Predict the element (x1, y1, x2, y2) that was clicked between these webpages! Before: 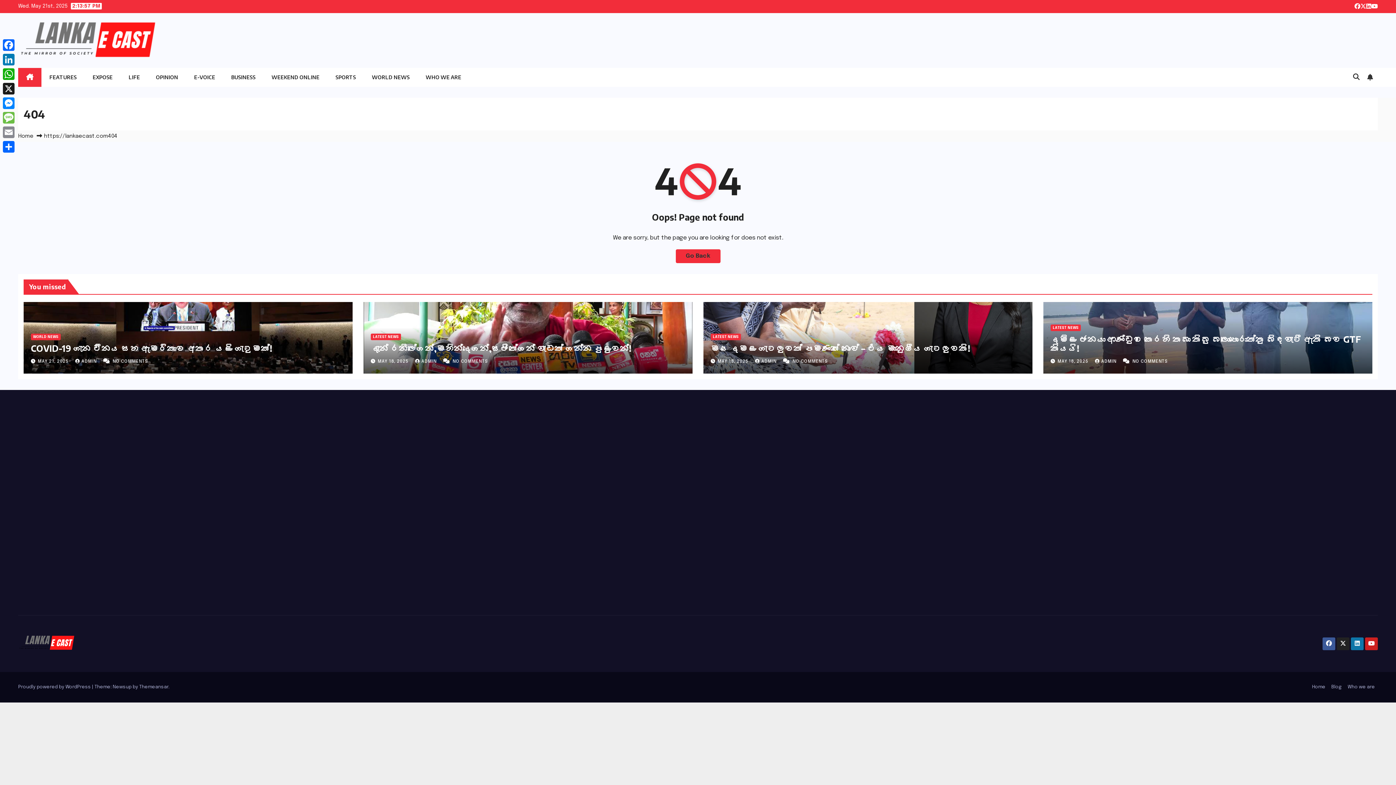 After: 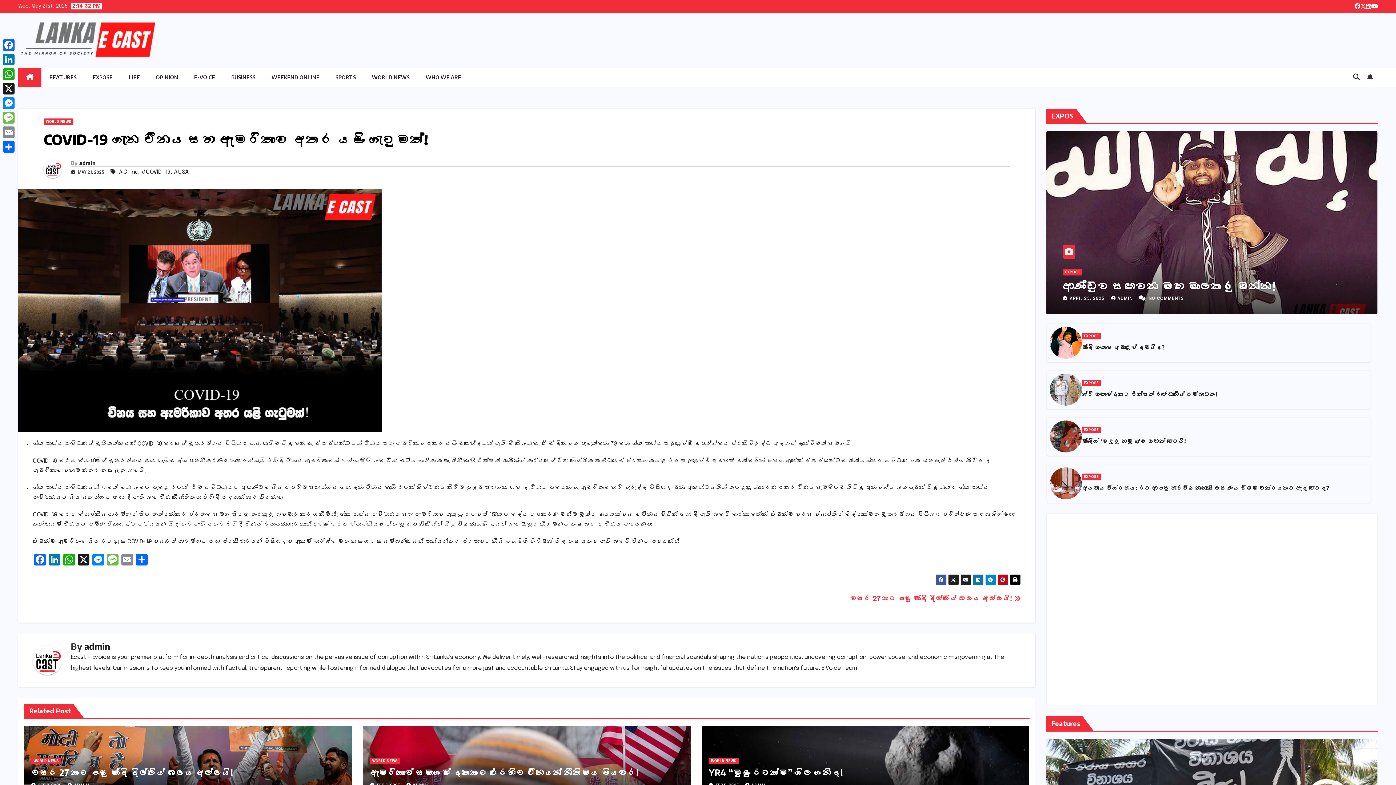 Action: bbox: (30, 342, 272, 353) label: COVID-19 ගැන චීනය සහ ඇමරිකාව අතර යළි ගැටුමක්!